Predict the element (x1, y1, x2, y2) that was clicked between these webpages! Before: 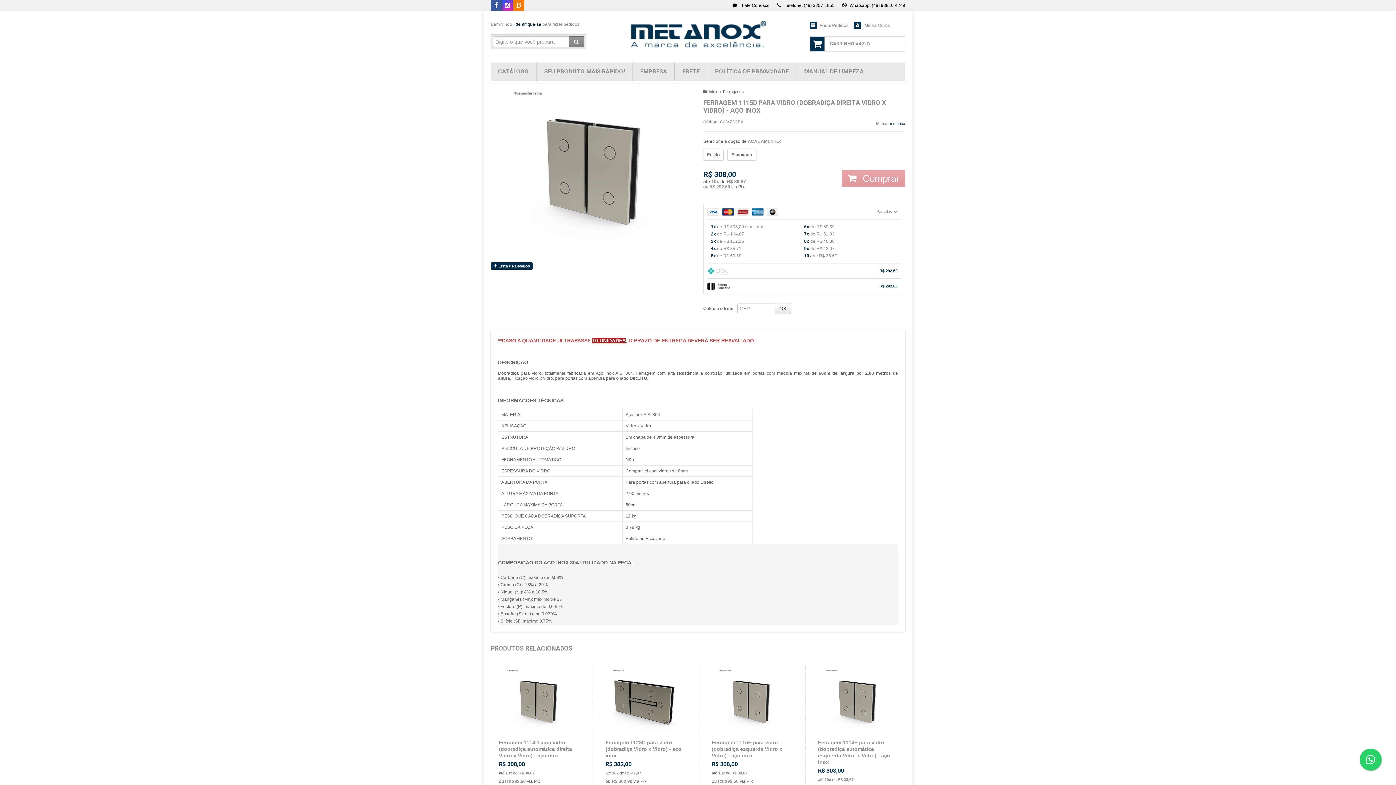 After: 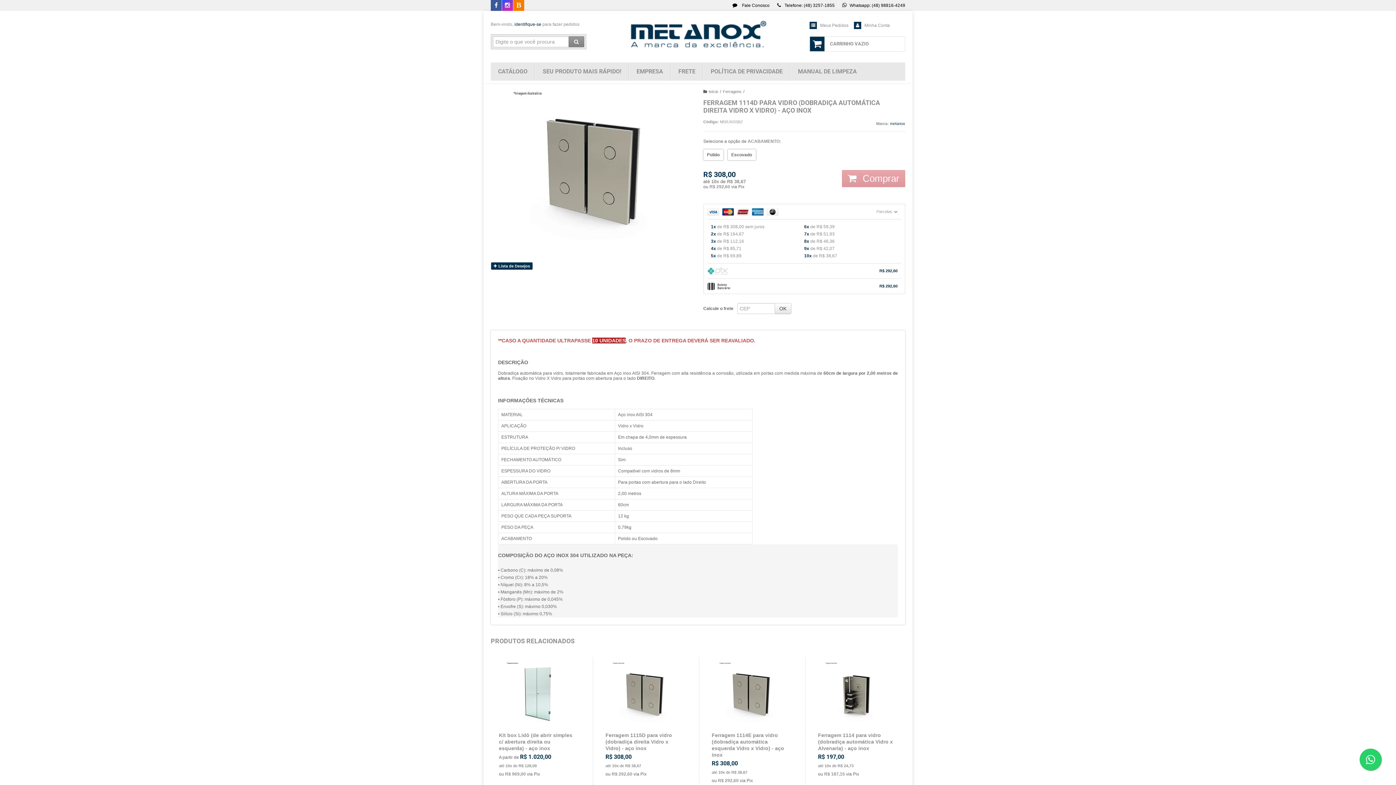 Action: bbox: (514, 752, 562, 763) label: Ver detalhes